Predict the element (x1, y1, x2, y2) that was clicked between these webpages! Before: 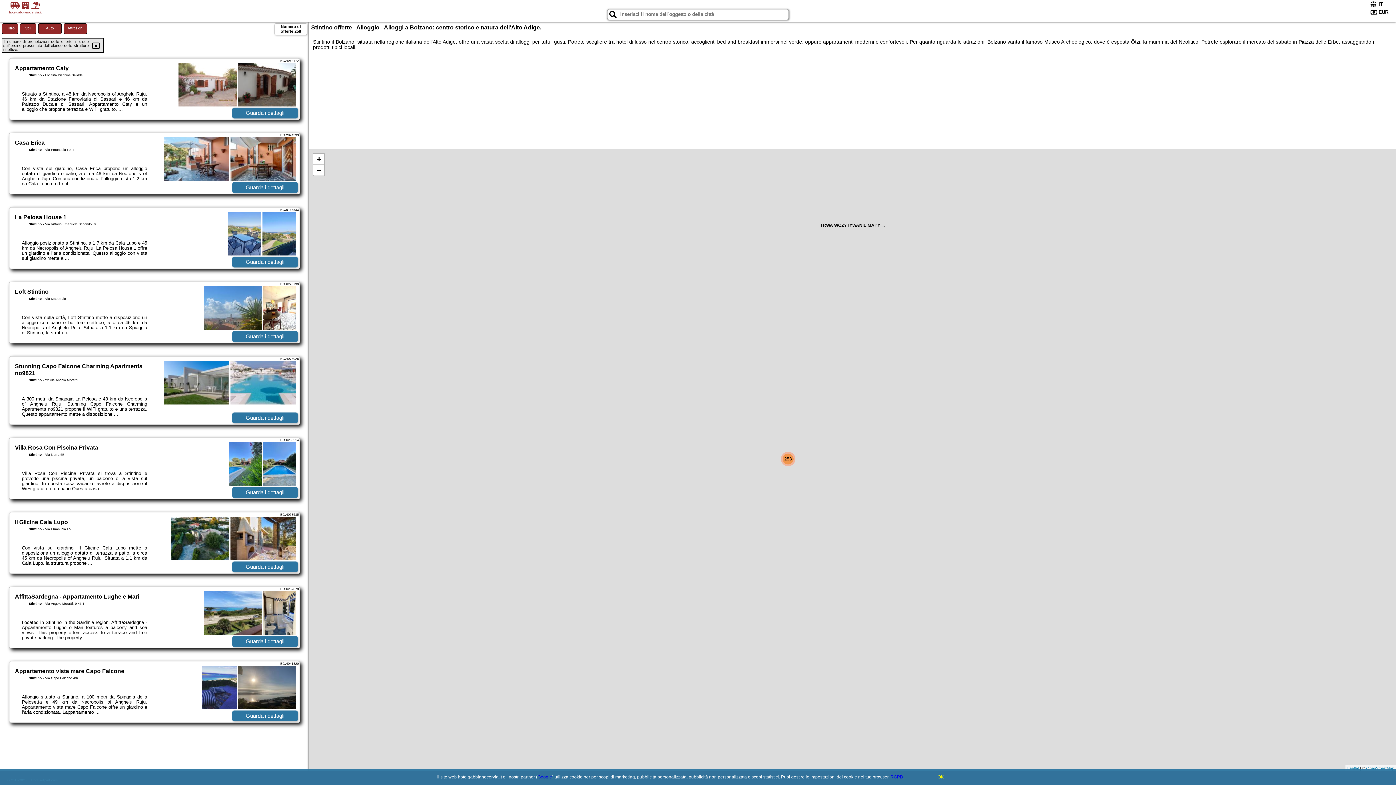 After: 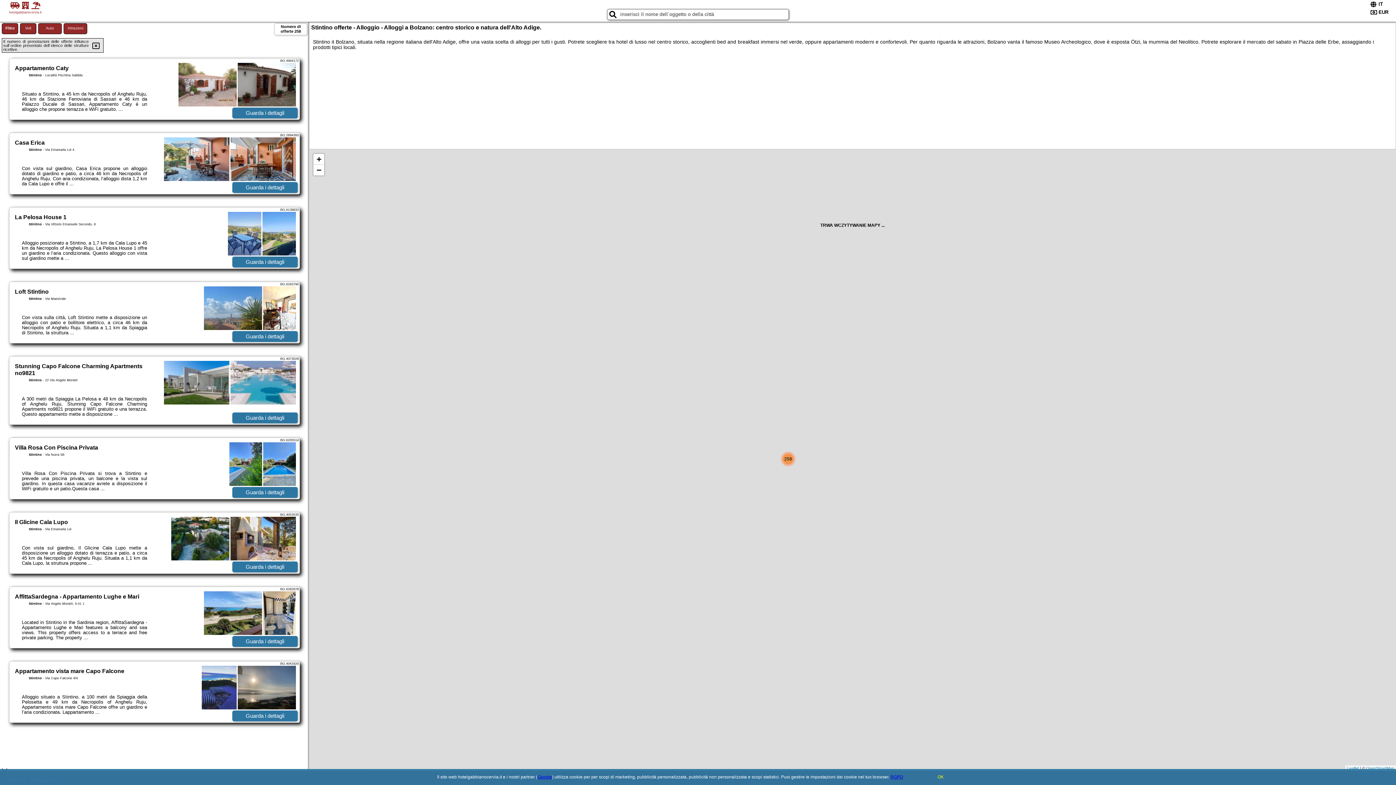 Action: bbox: (890, 774, 903, 780) label: RGPD